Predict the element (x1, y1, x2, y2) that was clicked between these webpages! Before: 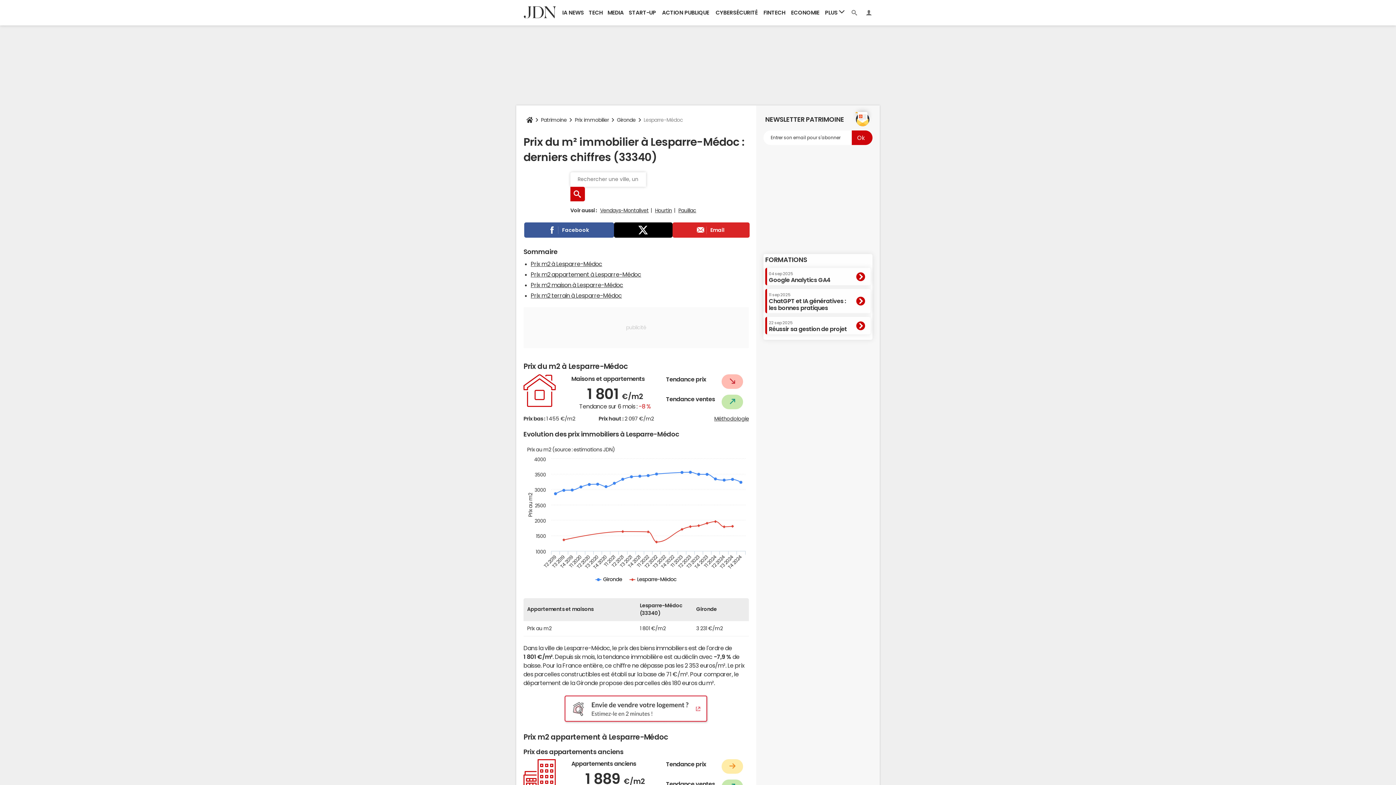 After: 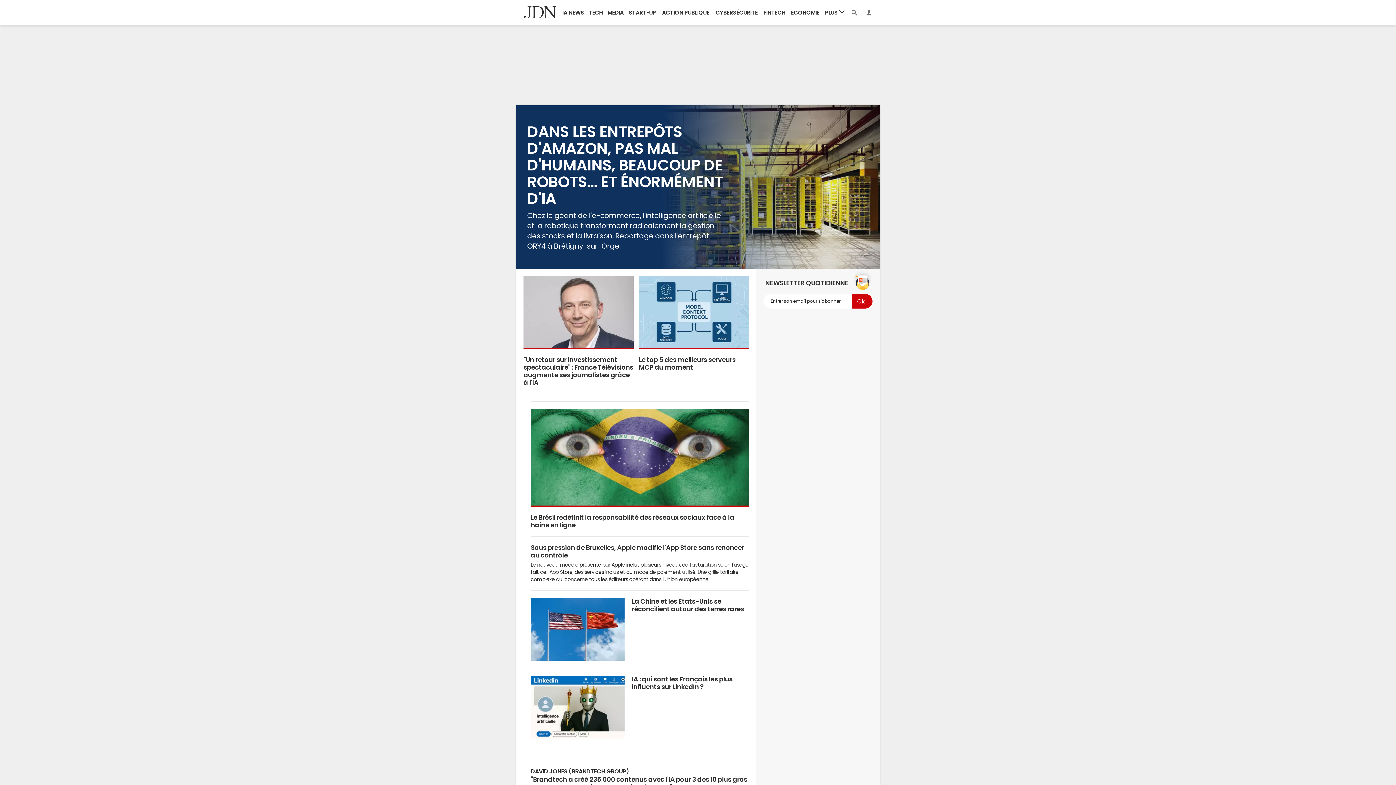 Action: bbox: (520, 0, 560, 25)